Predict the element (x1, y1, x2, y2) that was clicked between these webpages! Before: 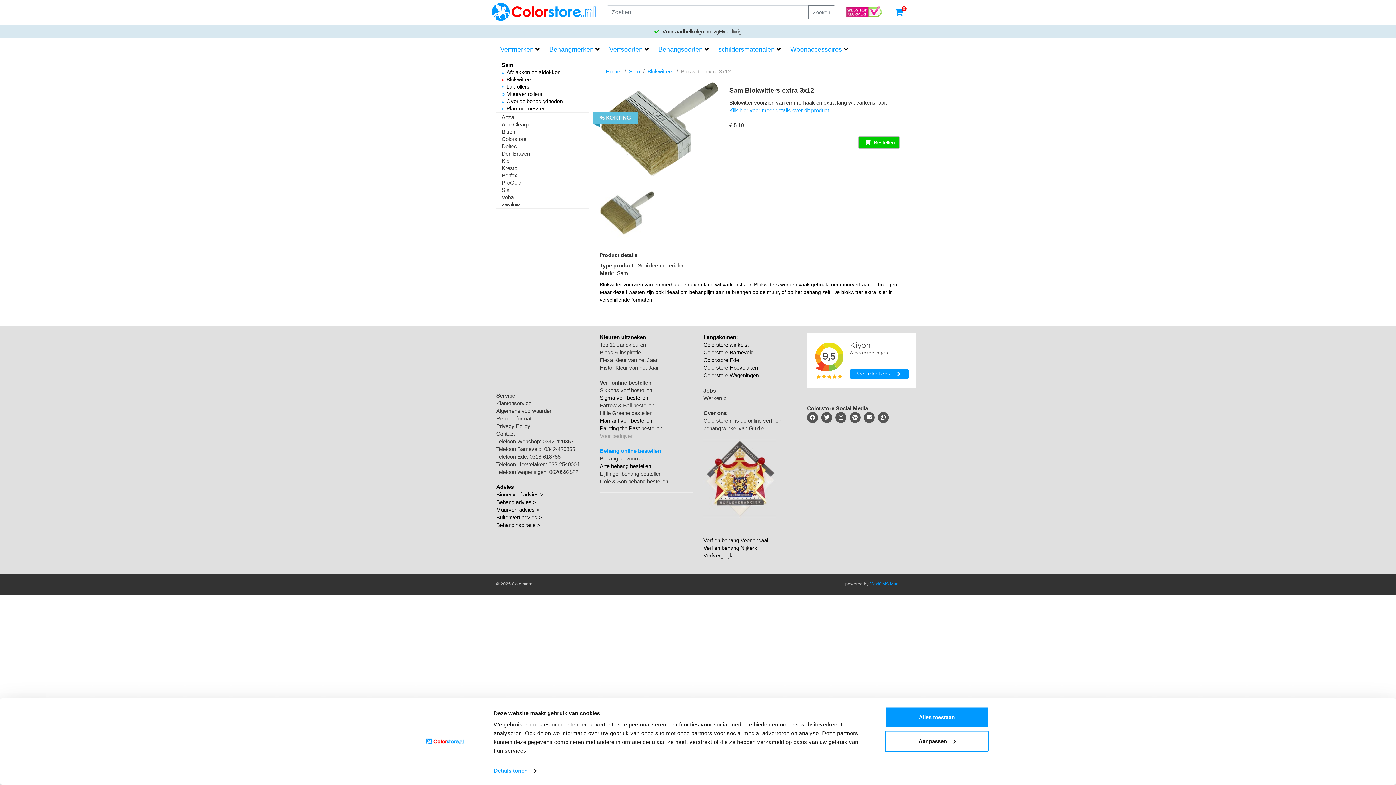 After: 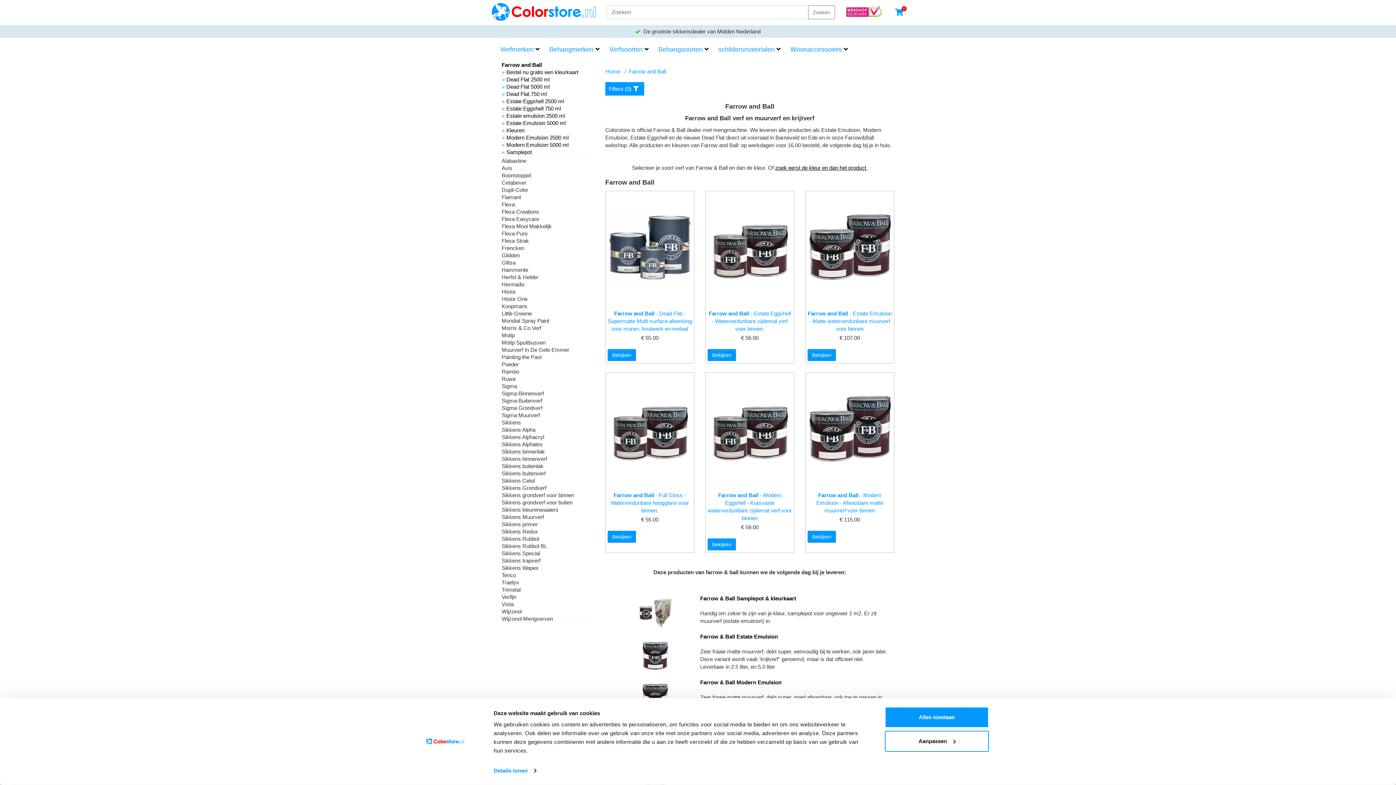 Action: bbox: (600, 402, 654, 408) label: Farrow & Ball bestellen